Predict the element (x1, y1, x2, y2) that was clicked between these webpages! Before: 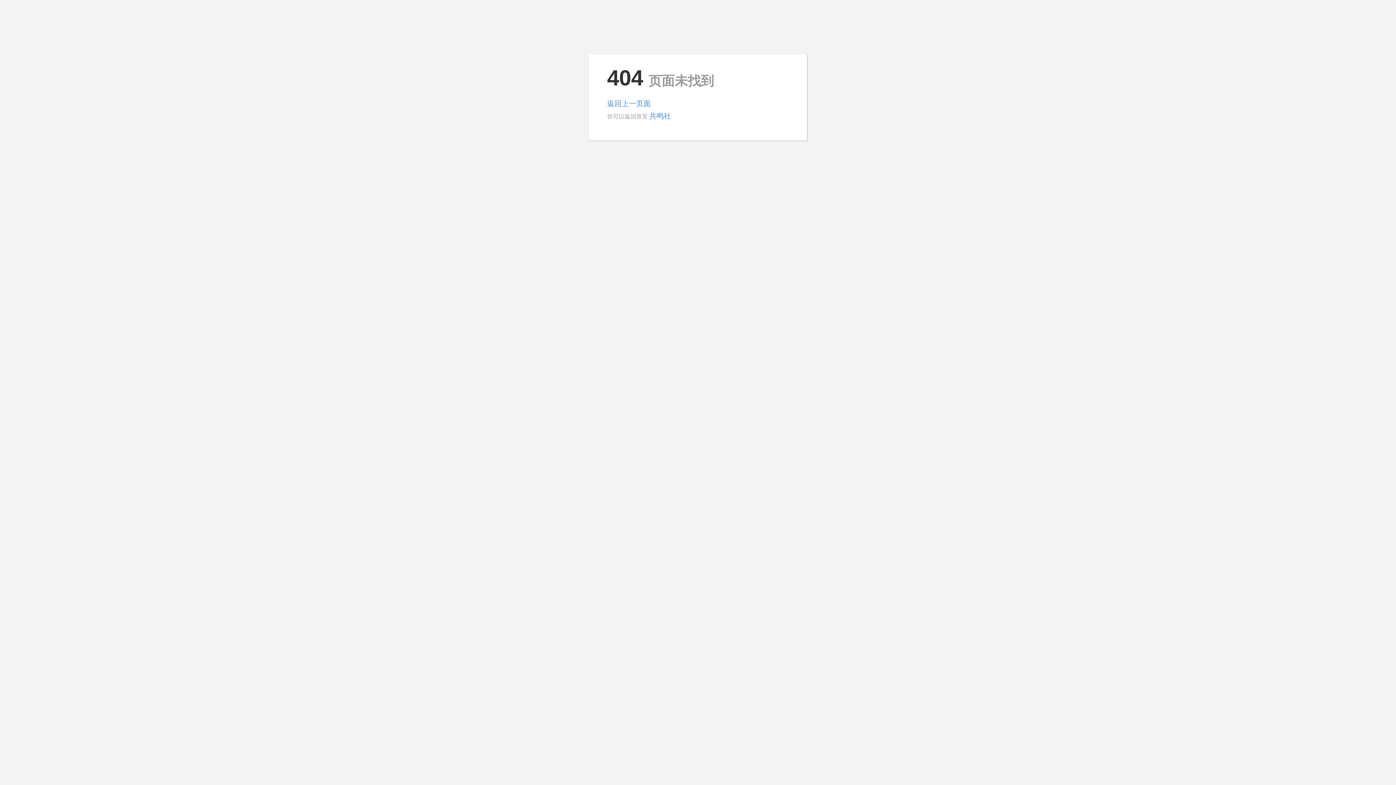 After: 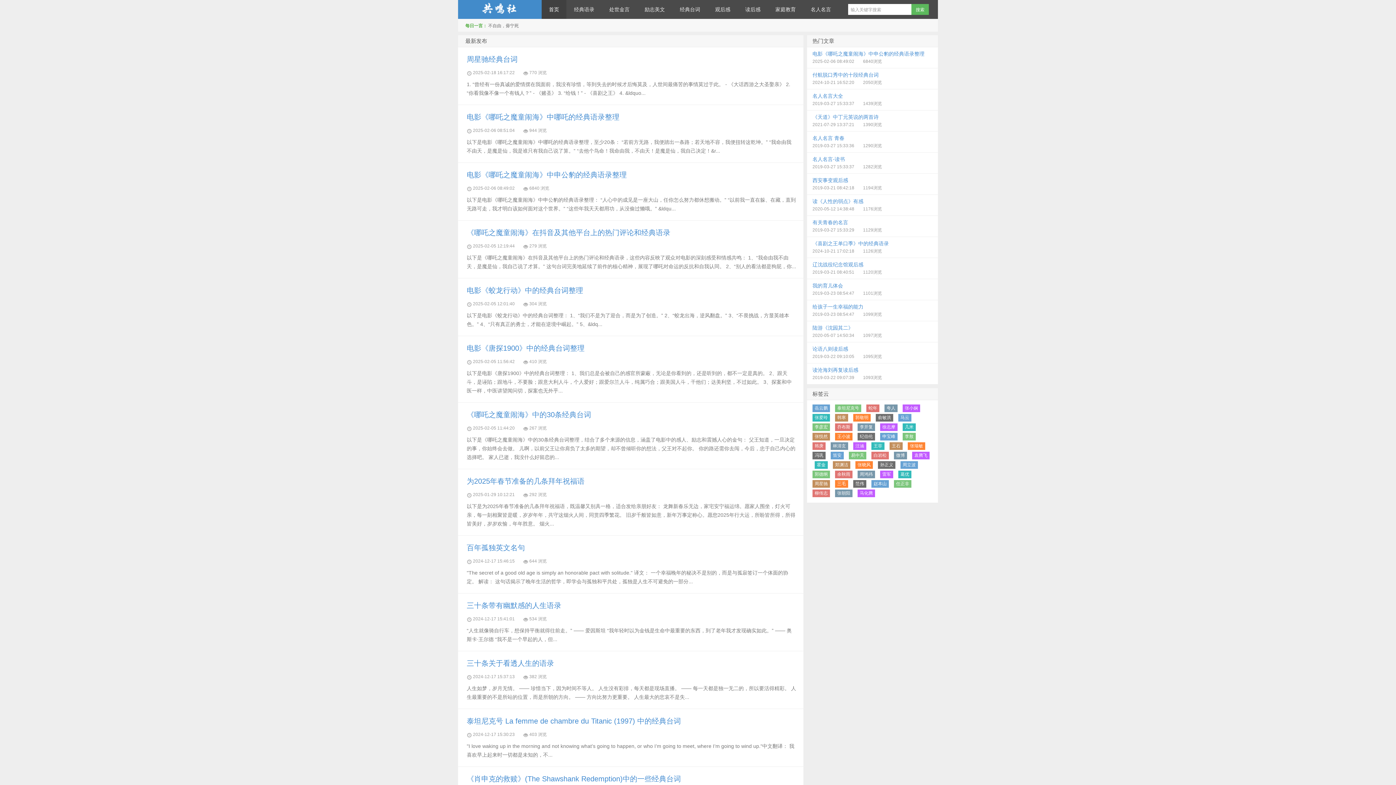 Action: label: 共鸣社 bbox: (649, 112, 671, 120)